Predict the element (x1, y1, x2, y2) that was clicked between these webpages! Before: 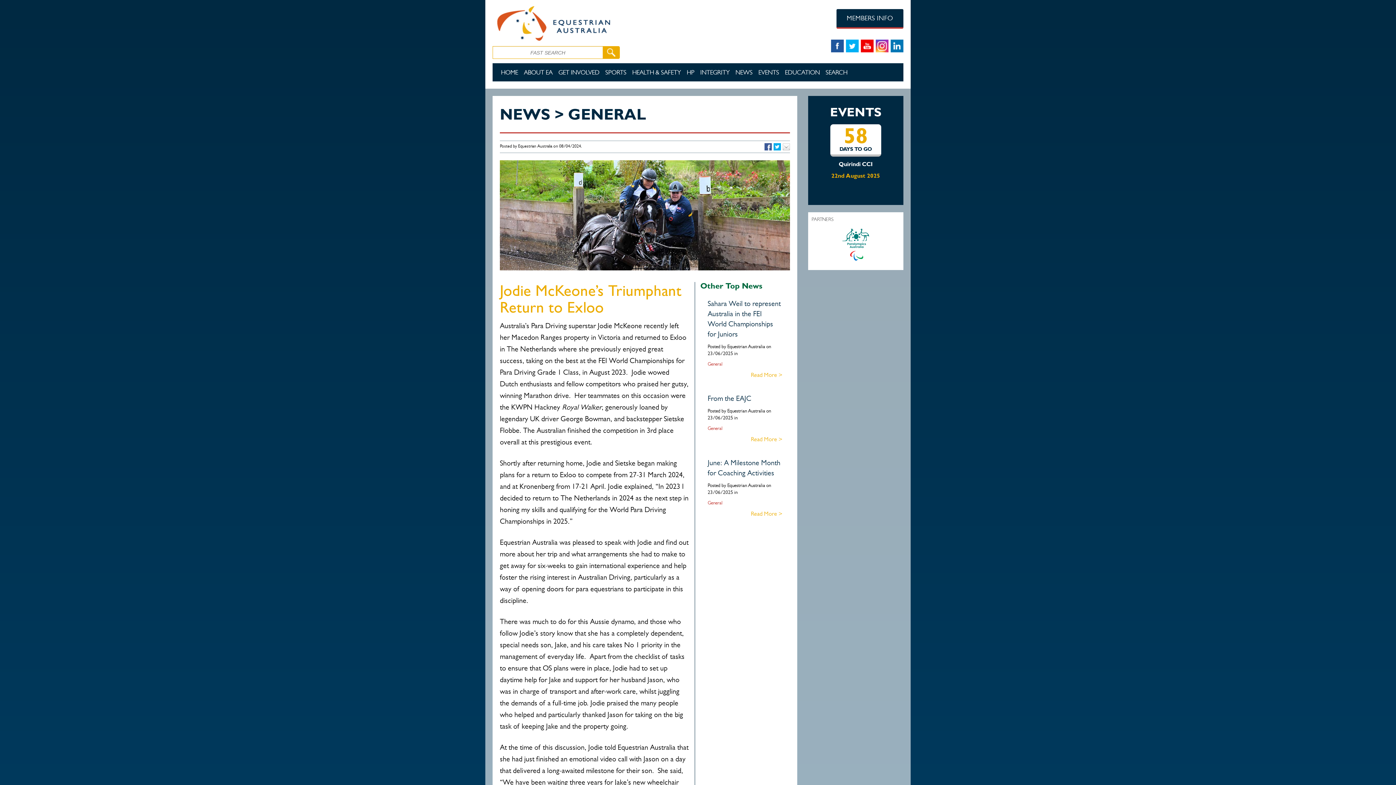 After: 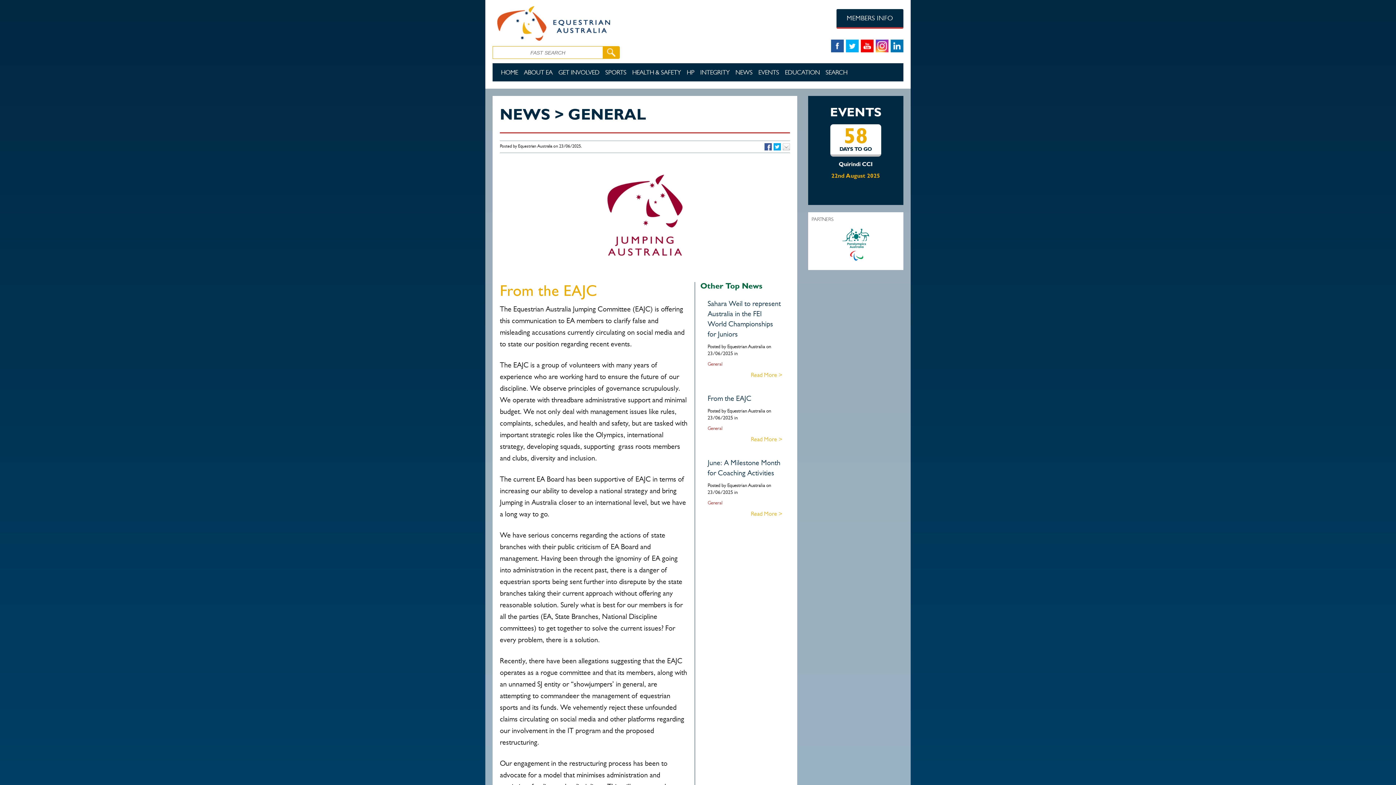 Action: label: Read More > bbox: (751, 435, 782, 442)